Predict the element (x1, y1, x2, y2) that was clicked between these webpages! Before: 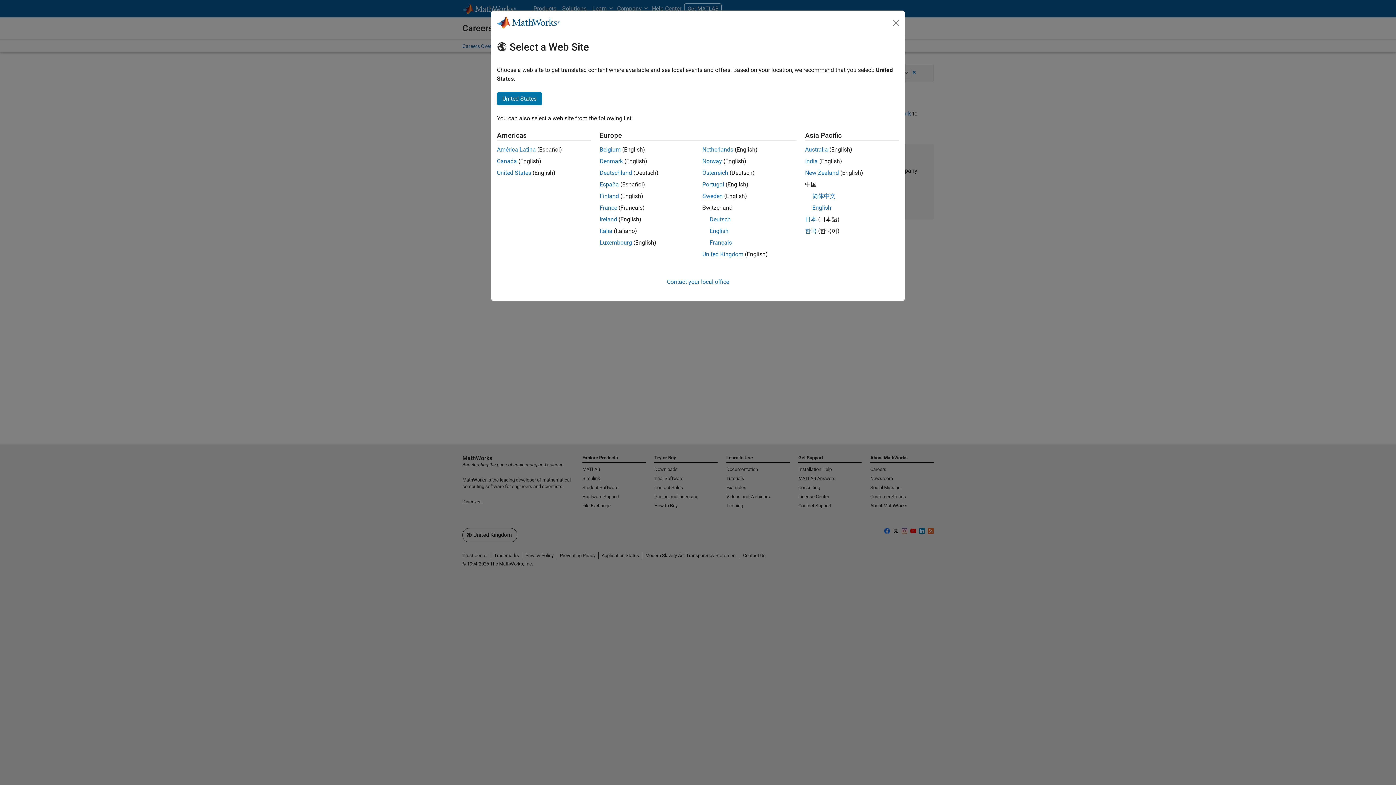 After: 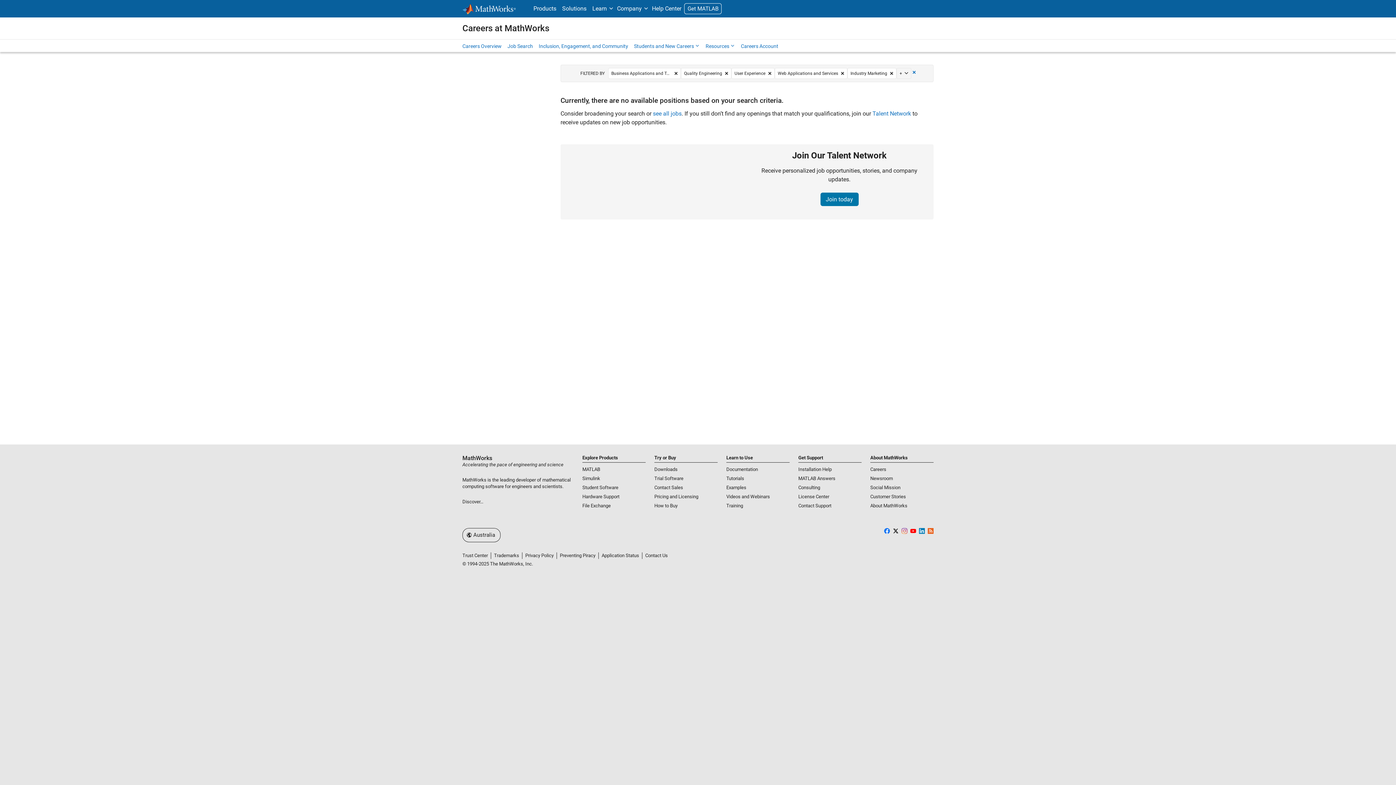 Action: bbox: (805, 146, 828, 153) label: Australia